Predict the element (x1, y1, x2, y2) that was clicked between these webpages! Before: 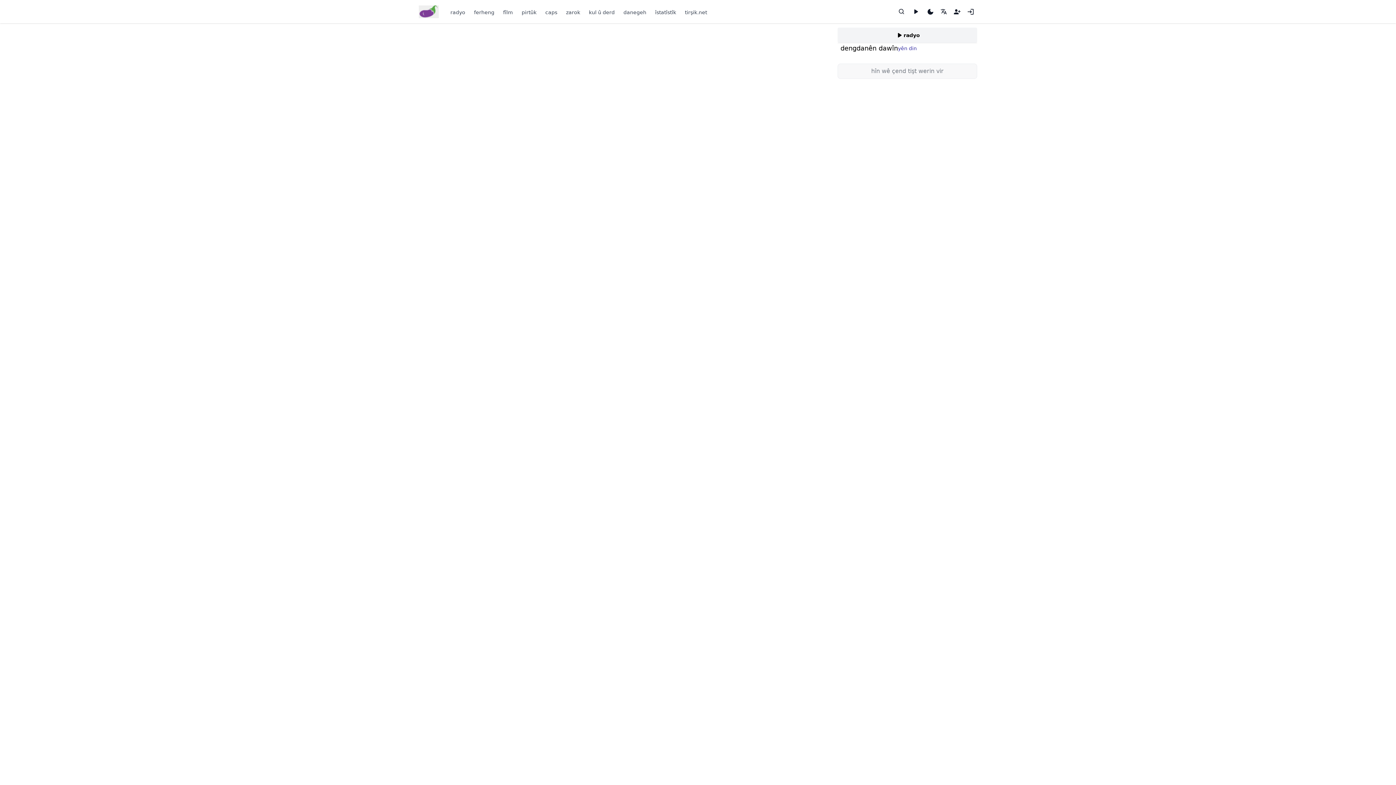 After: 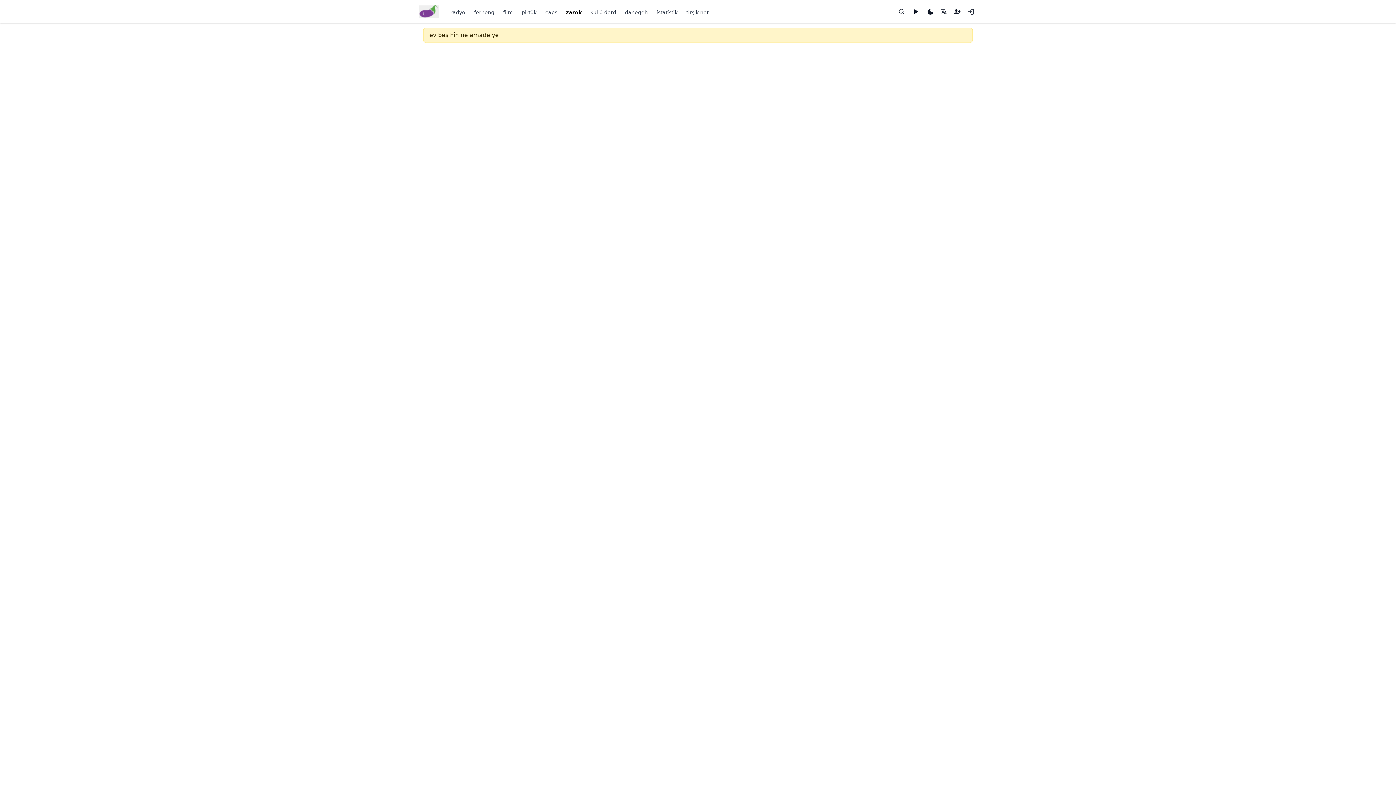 Action: bbox: (564, 8, 581, 15) label: zarok